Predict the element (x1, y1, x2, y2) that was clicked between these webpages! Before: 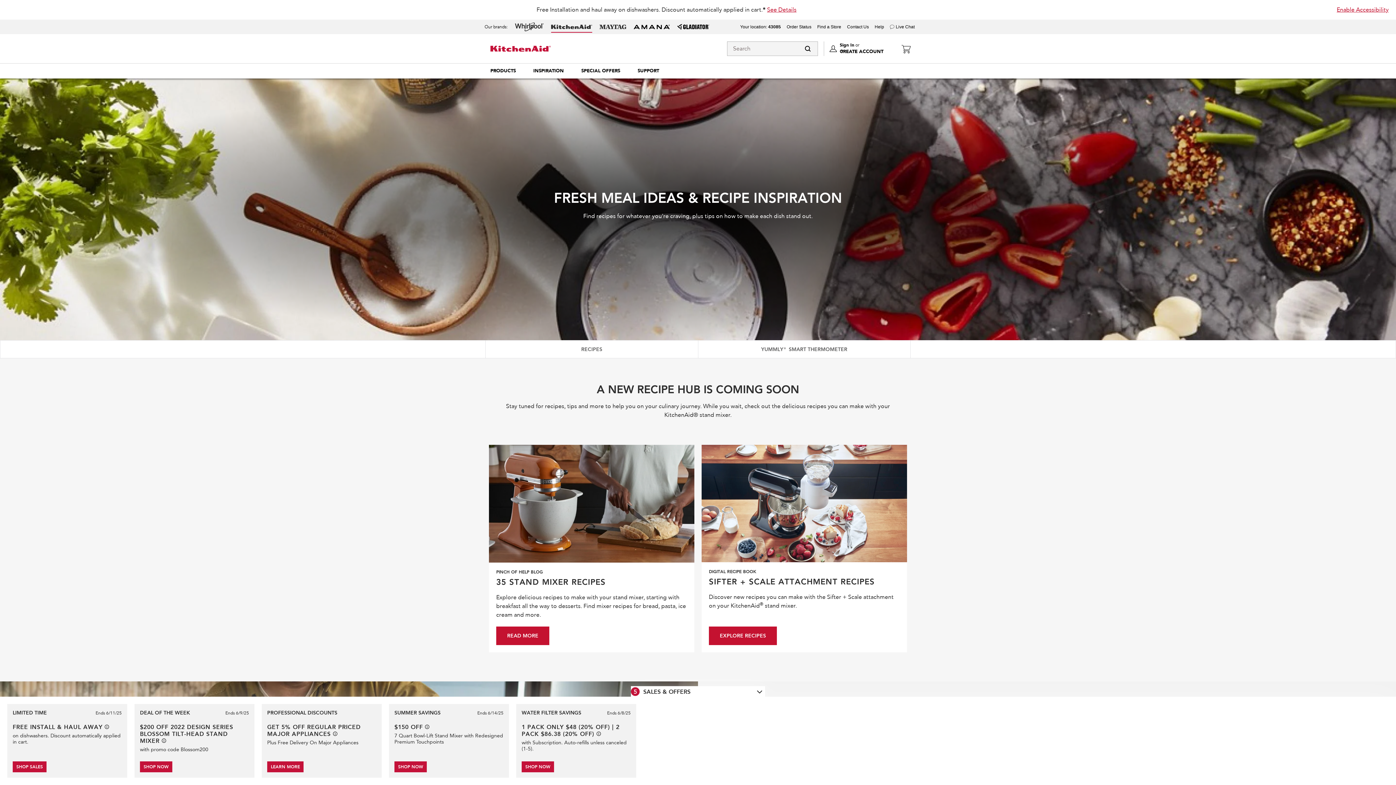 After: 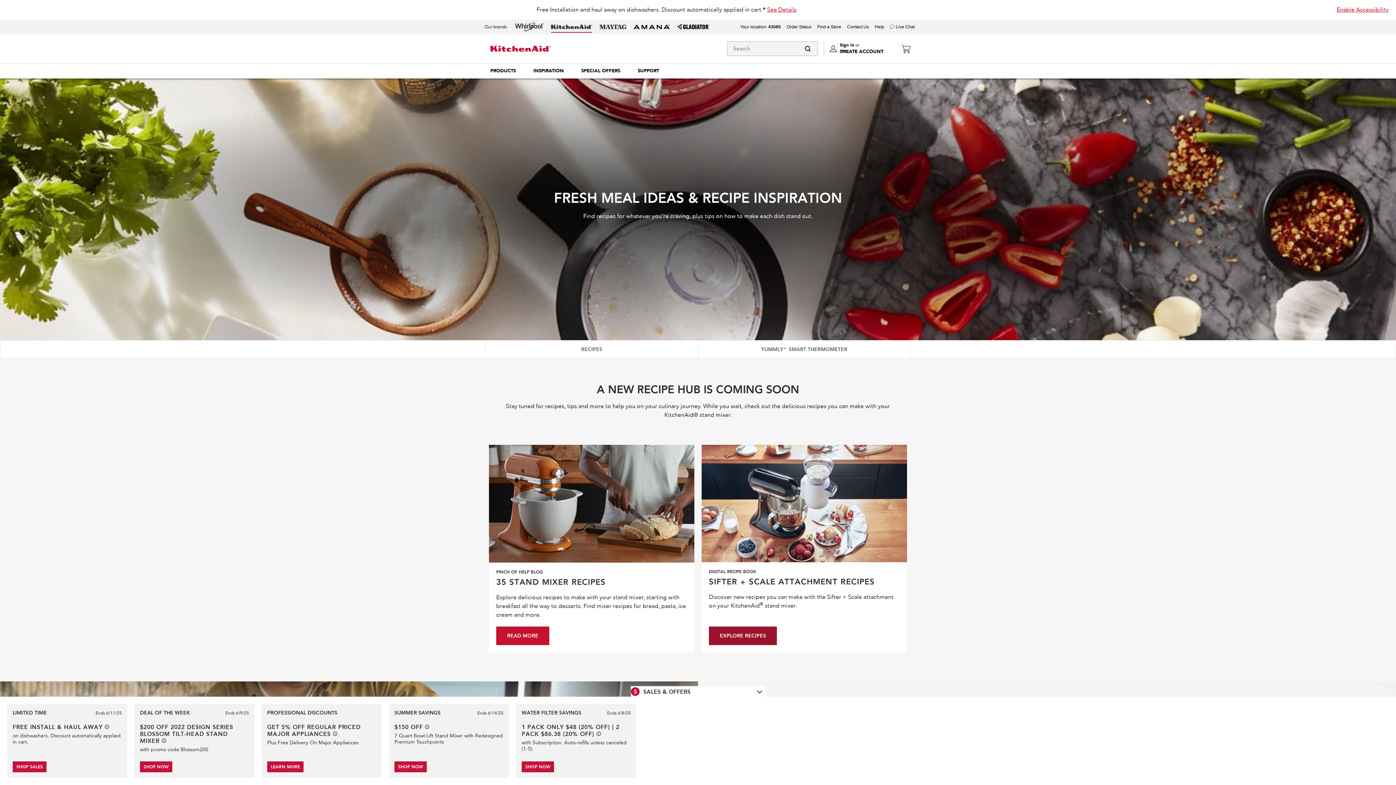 Action: bbox: (709, 627, 777, 645) label: EXPLORE RECIPES